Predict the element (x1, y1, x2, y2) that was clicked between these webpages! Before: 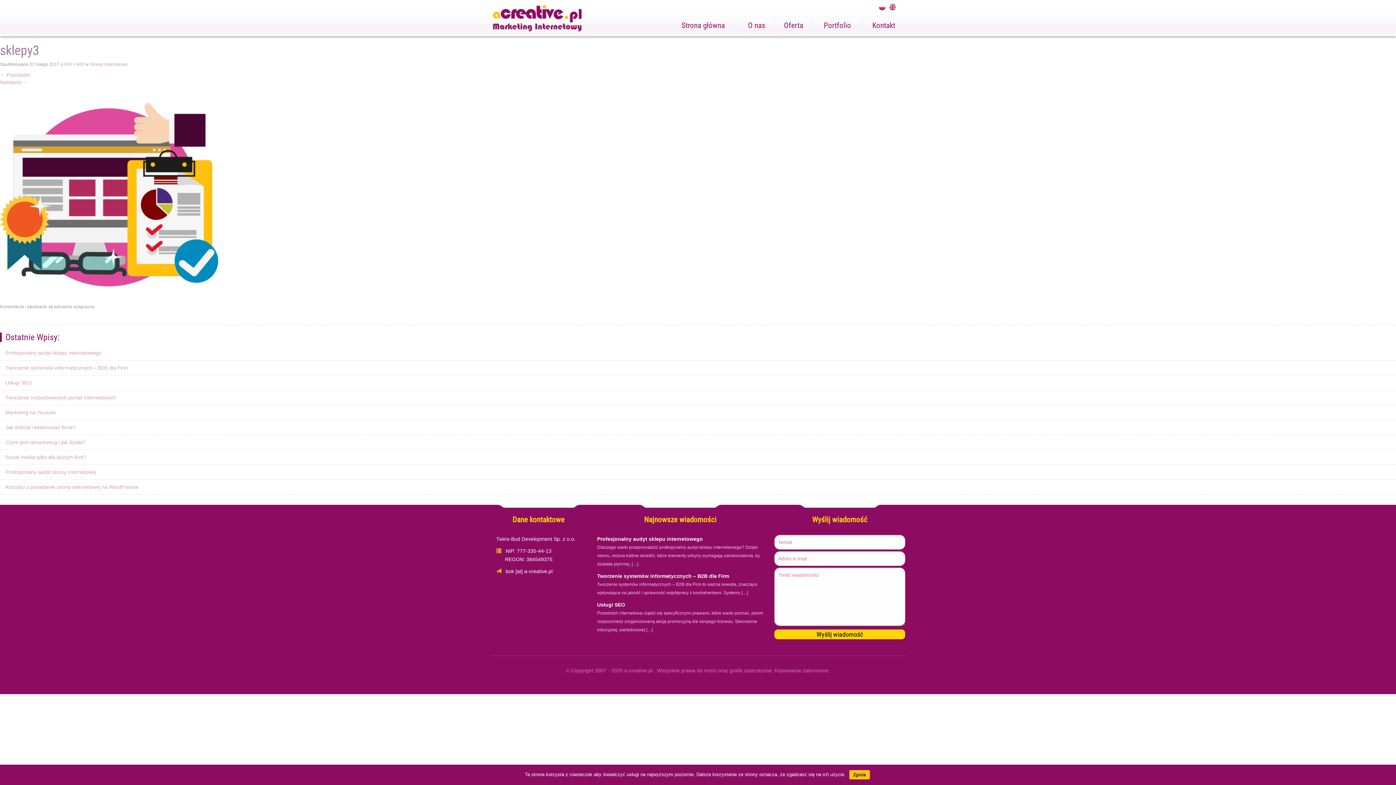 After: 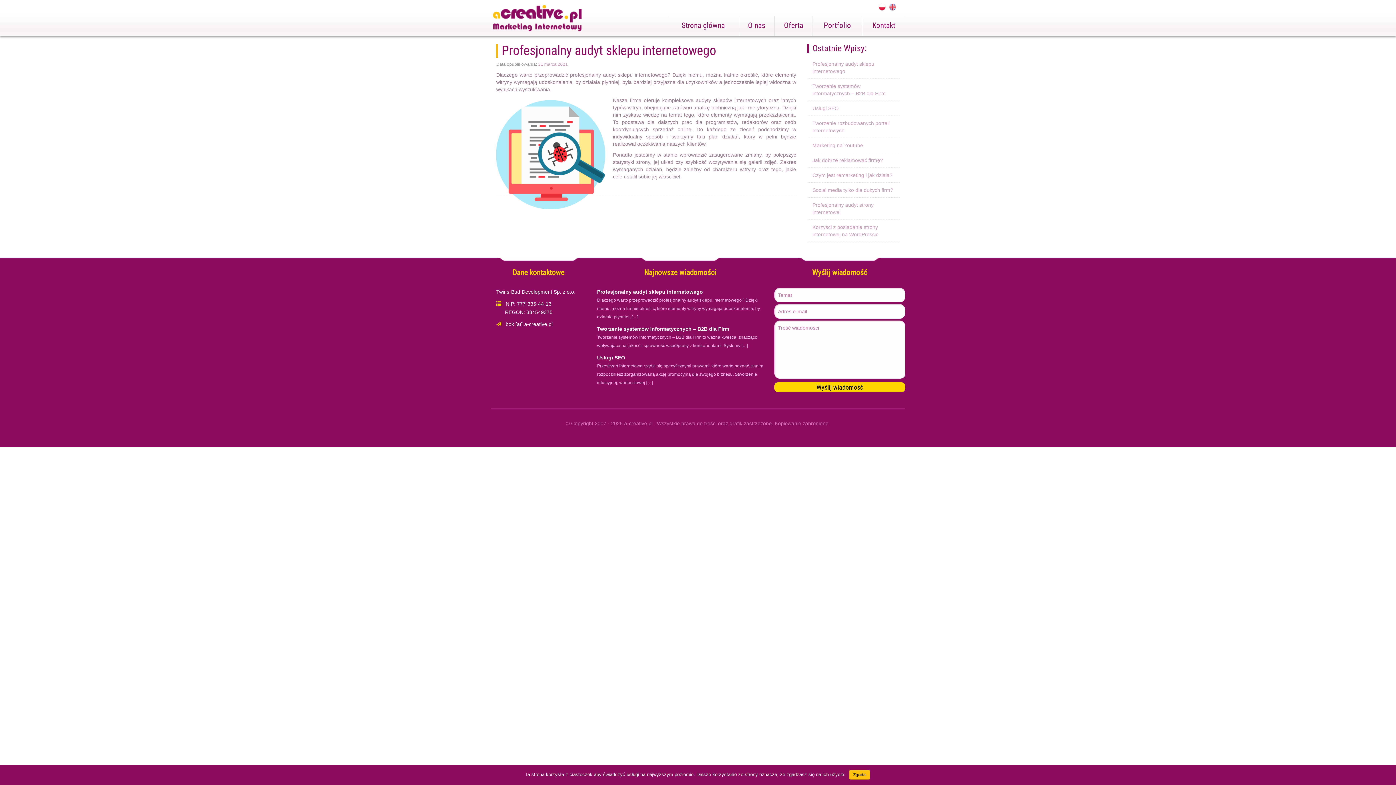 Action: label: Profesjonalny audyt sklepu internetowego bbox: (597, 536, 703, 542)